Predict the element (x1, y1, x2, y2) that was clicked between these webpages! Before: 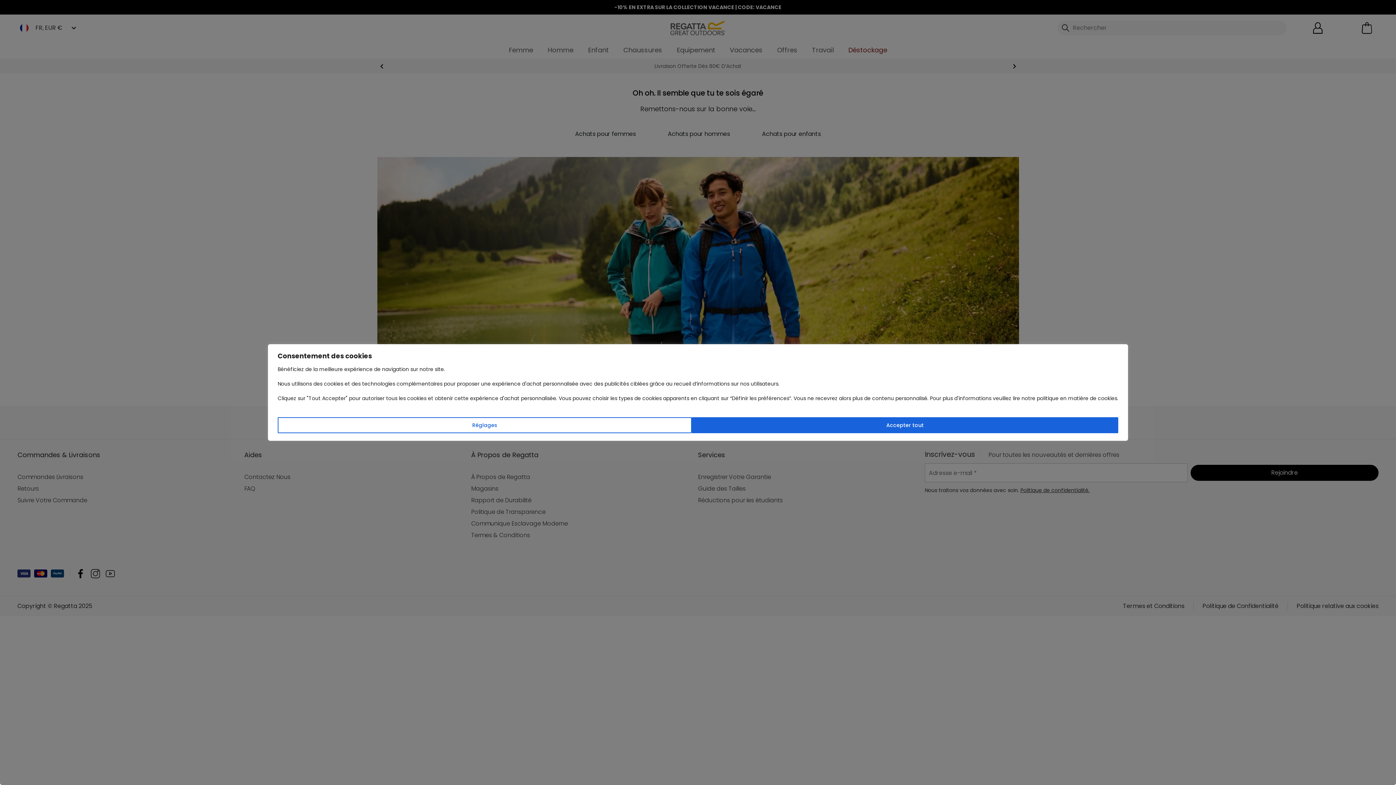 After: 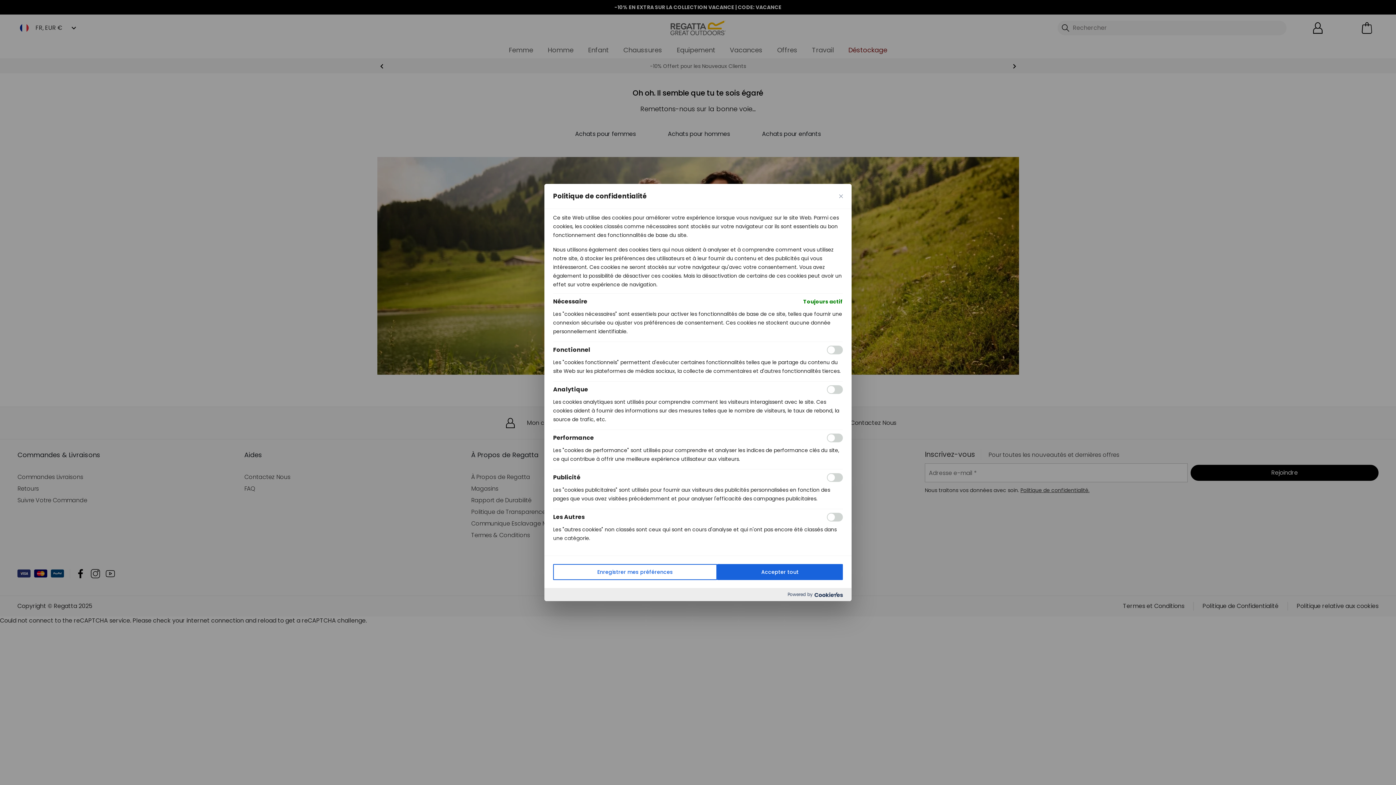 Action: bbox: (277, 417, 692, 433) label: Réglages